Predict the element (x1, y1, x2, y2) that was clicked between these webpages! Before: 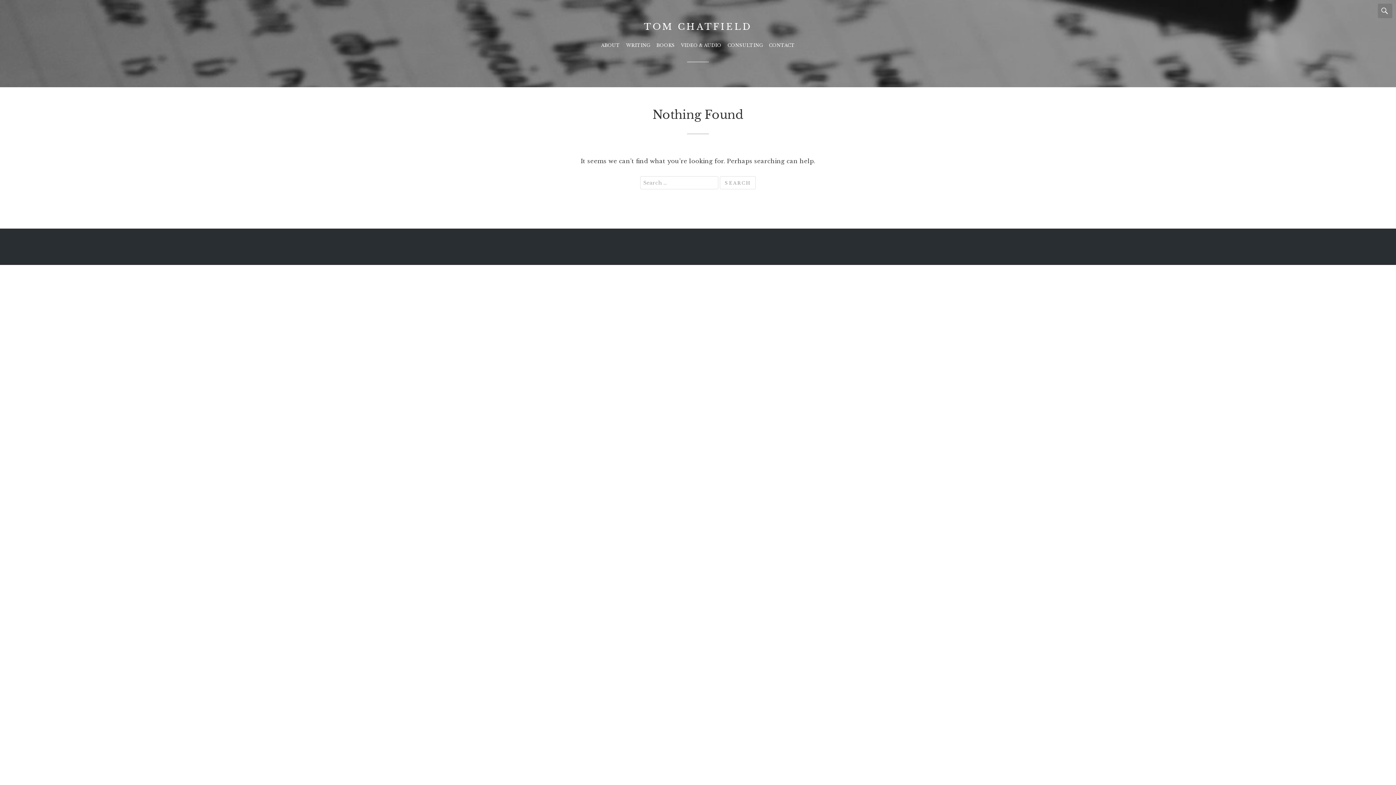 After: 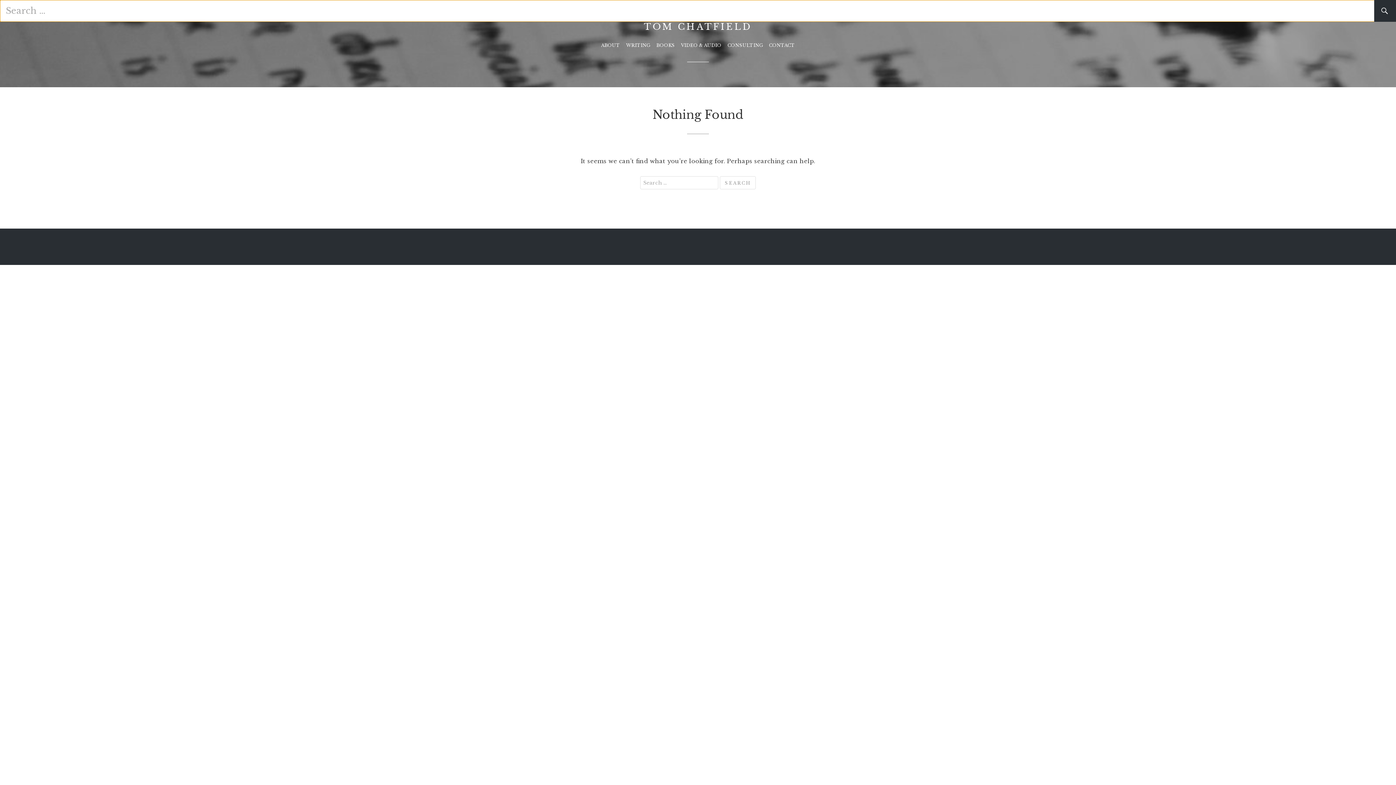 Action: label: SEARCH bbox: (1378, 3, 1392, 18)